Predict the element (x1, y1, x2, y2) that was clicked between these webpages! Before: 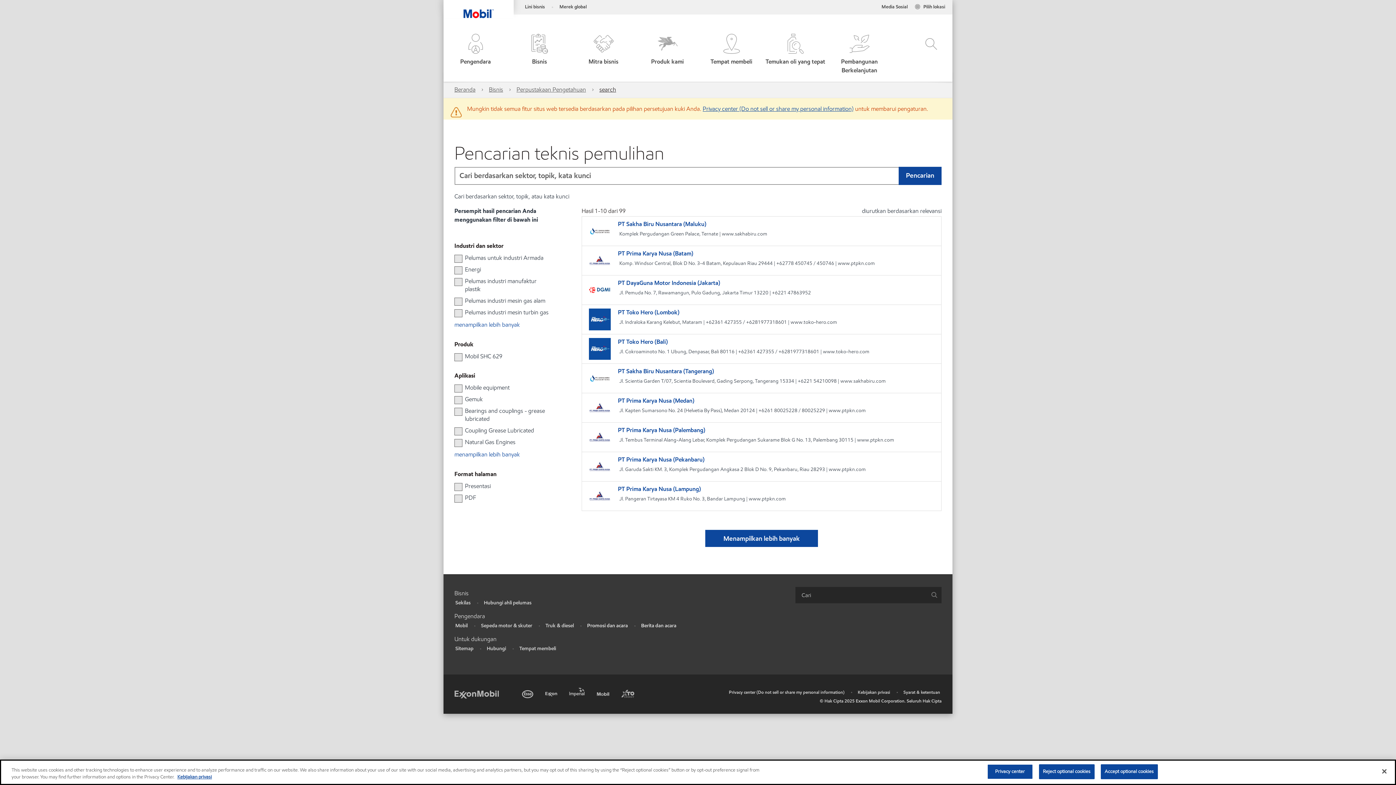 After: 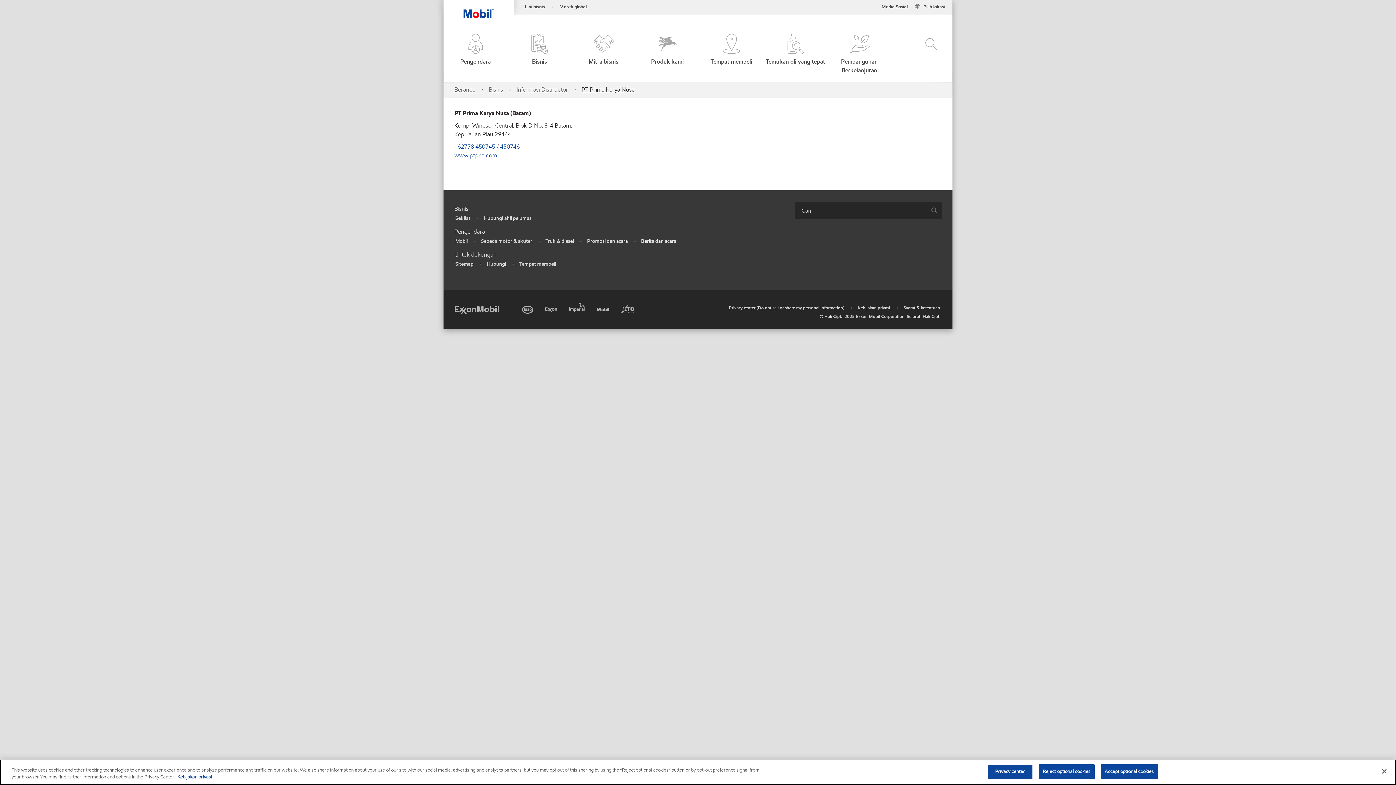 Action: bbox: (618, 249, 694, 257) label: PT Prima Karya Nusa (Batam)